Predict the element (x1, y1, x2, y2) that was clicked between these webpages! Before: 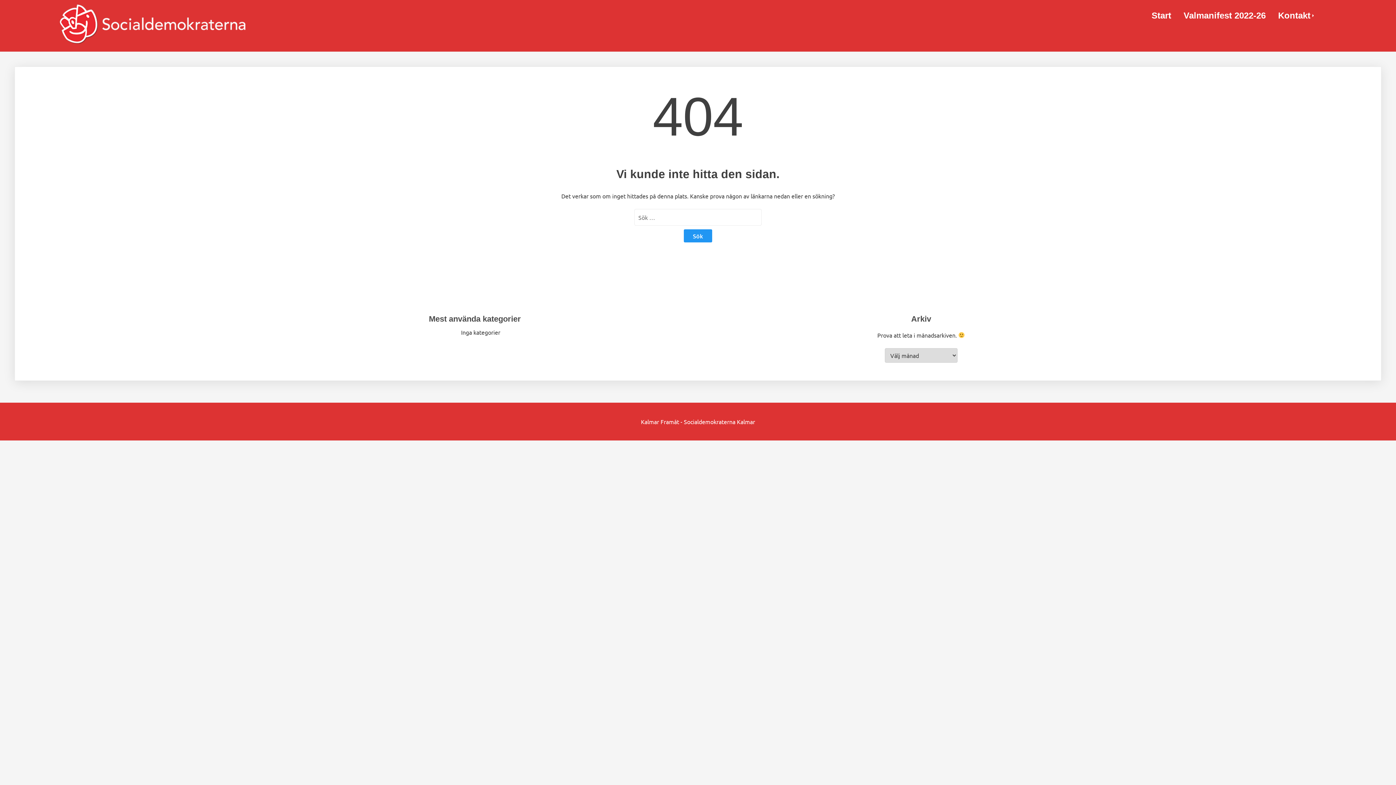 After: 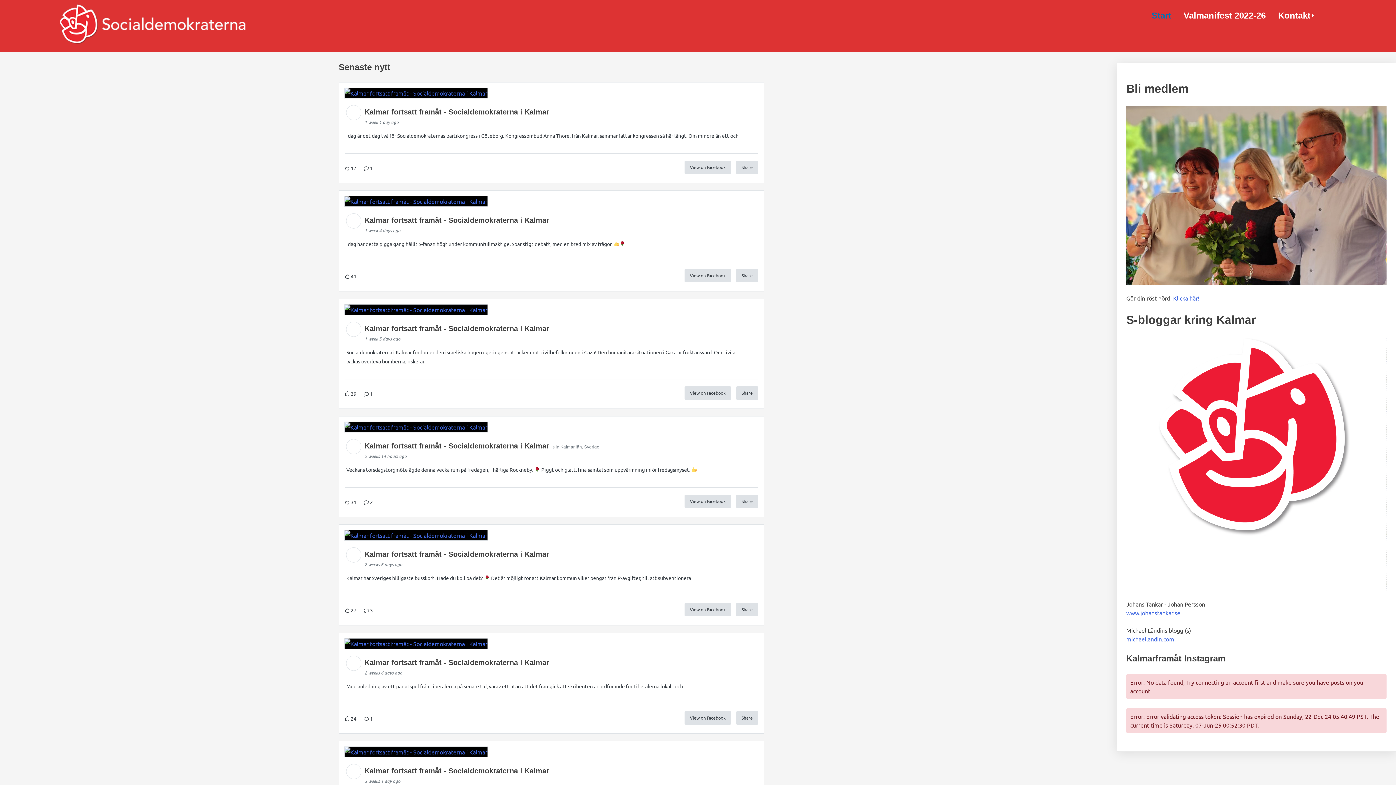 Action: bbox: (1146, 5, 1177, 25) label: Start